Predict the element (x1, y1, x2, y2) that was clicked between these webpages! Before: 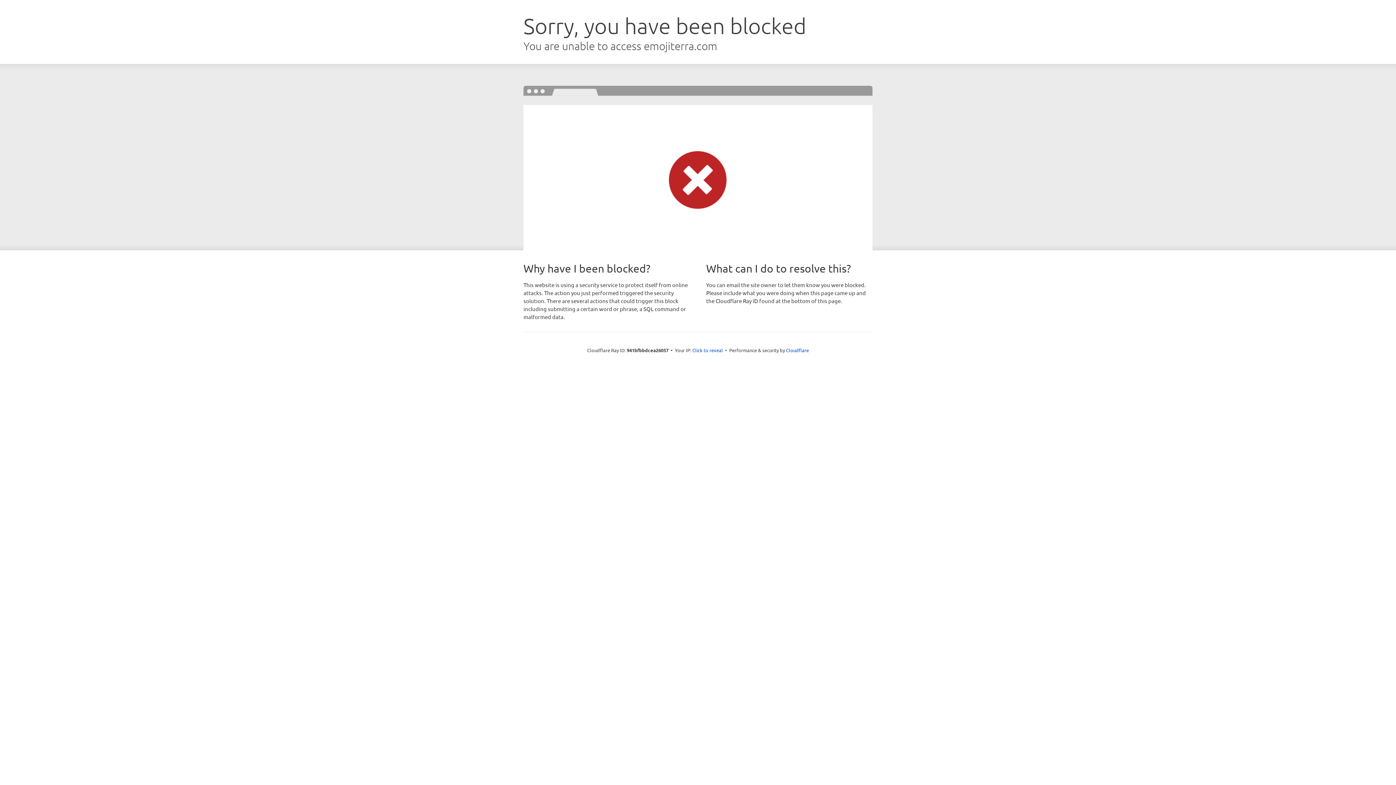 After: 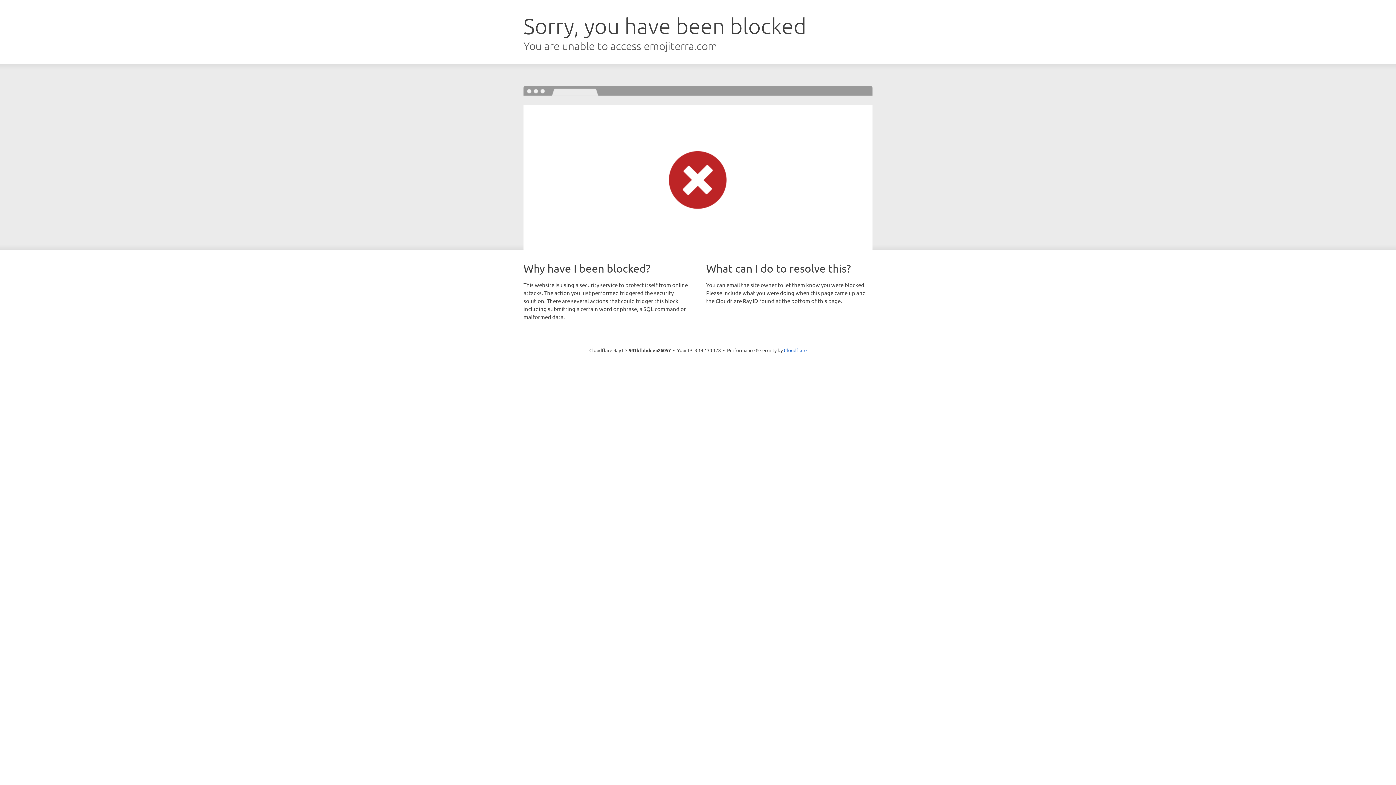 Action: bbox: (692, 346, 723, 353) label: Click to reveal